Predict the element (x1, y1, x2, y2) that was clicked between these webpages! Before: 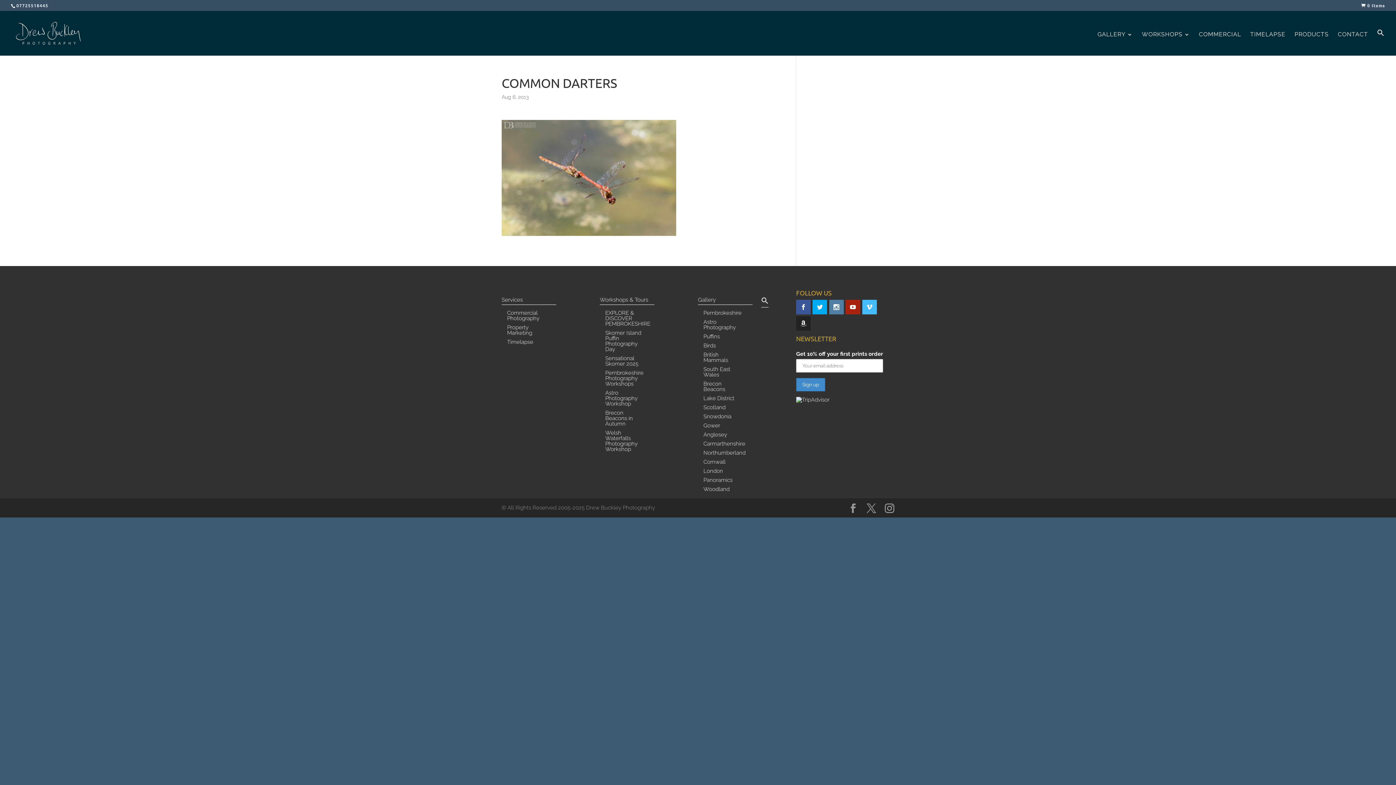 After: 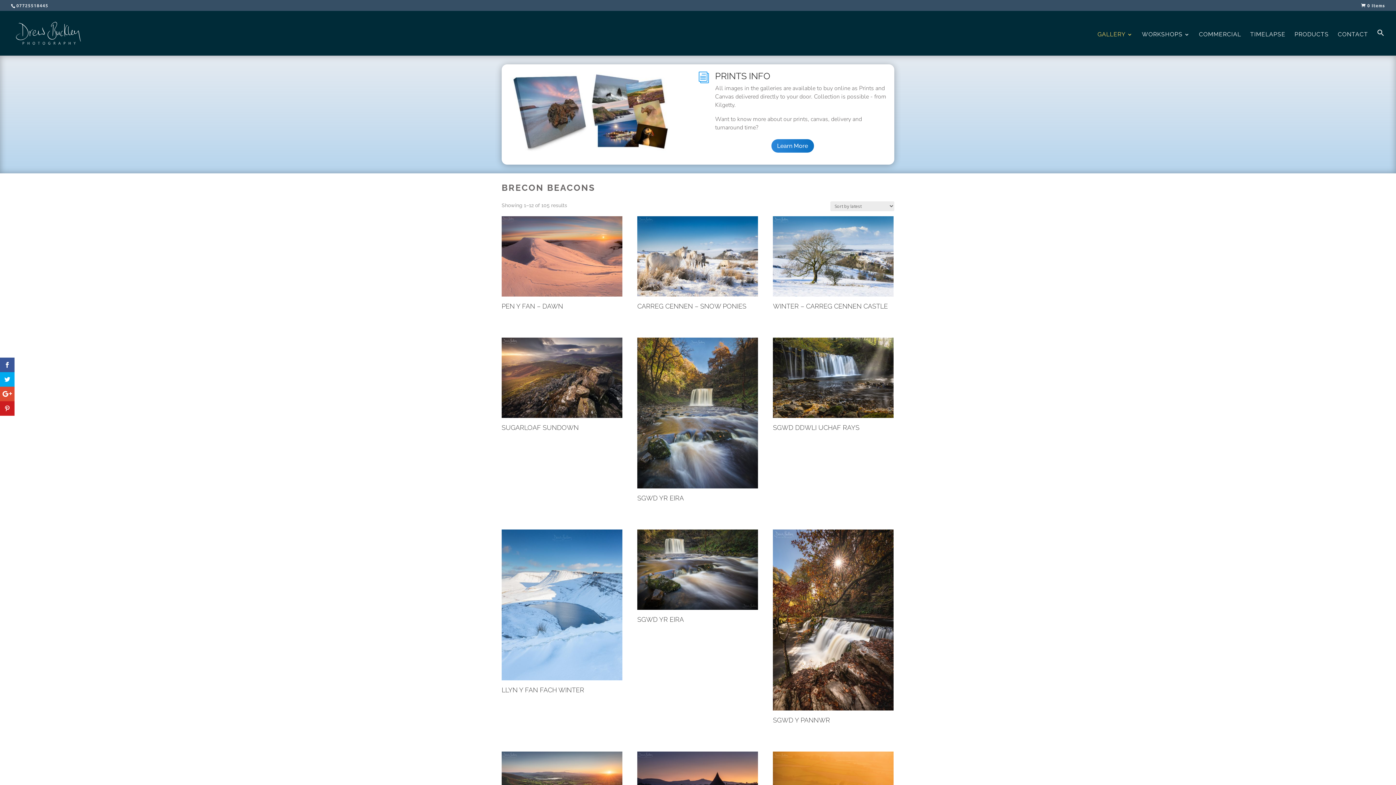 Action: label: Brecon Beacons bbox: (703, 381, 744, 394)